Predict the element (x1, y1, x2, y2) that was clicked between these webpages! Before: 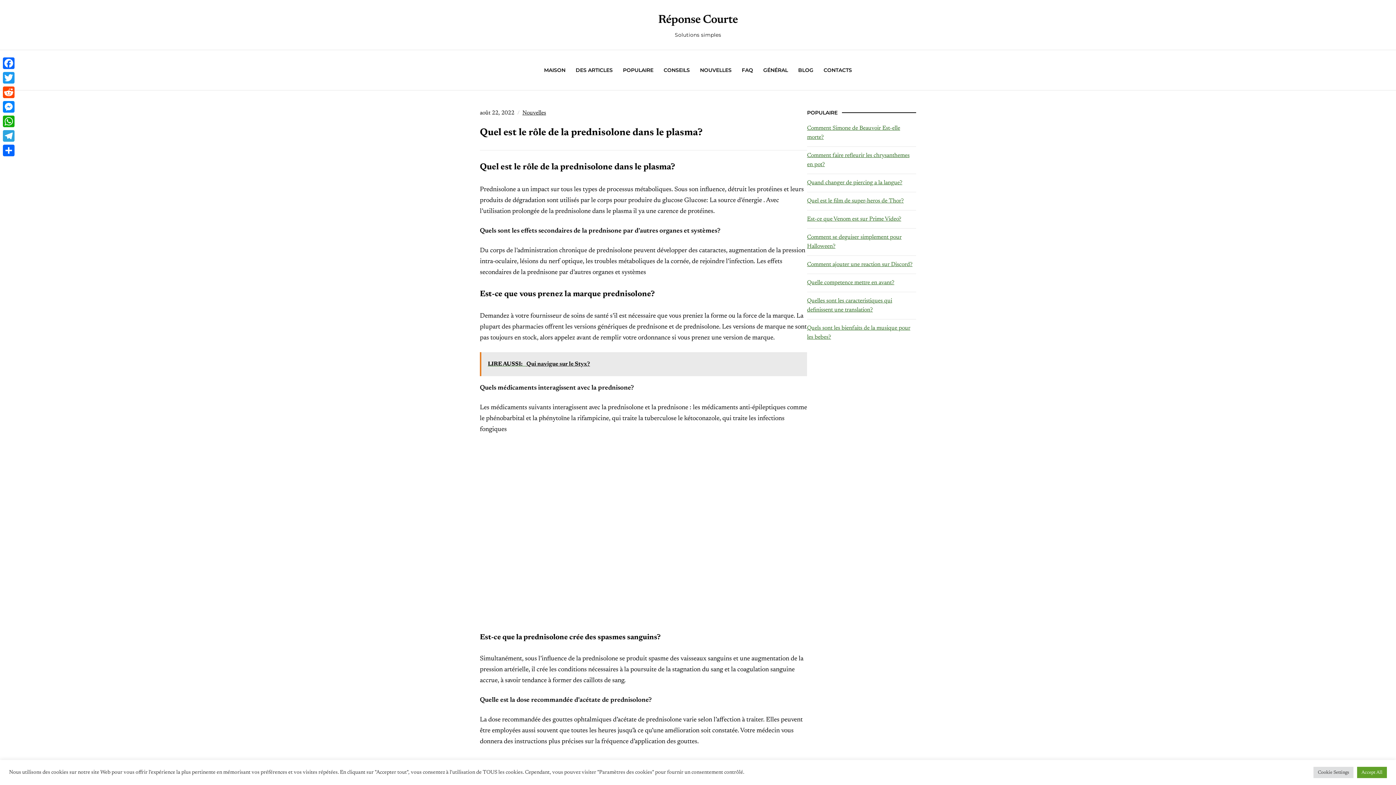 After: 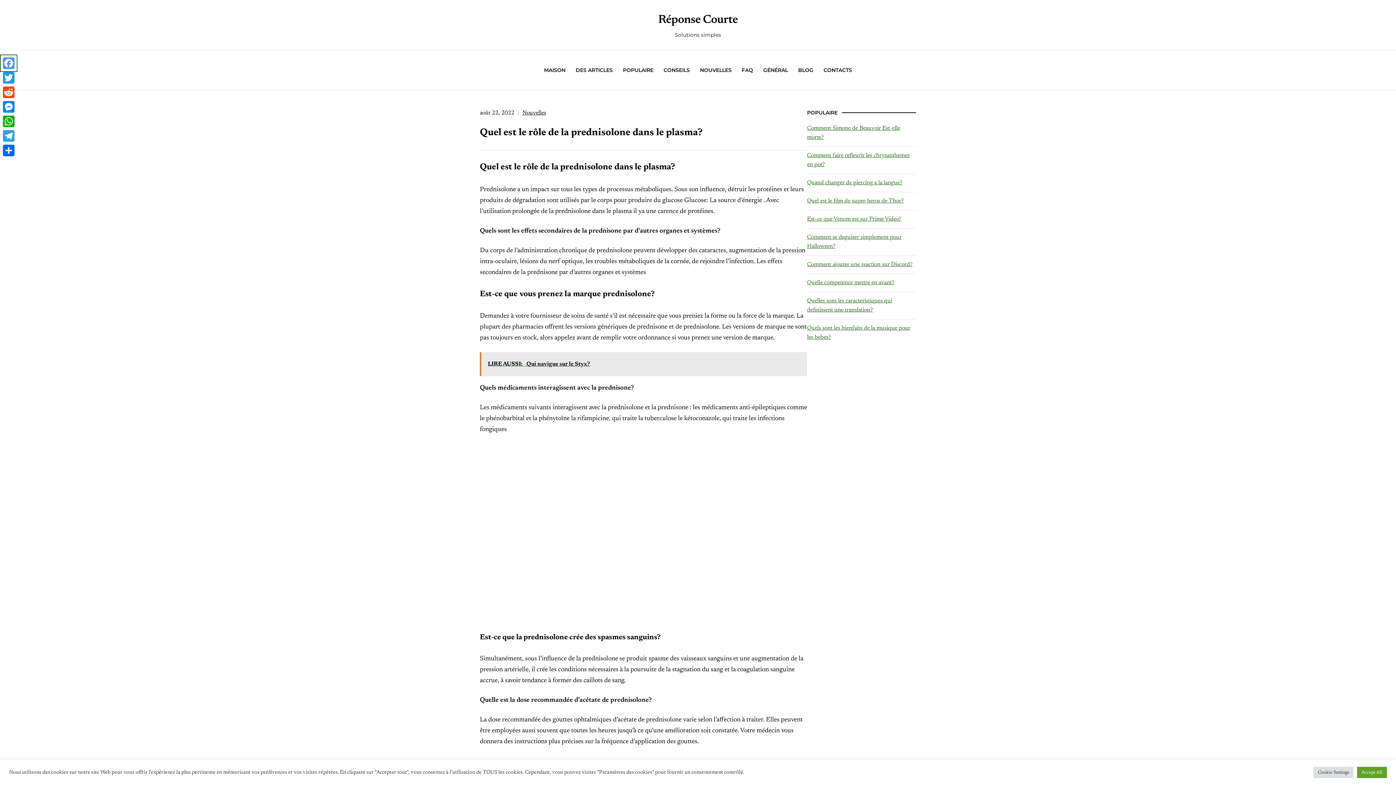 Action: label: Facebook bbox: (1, 56, 16, 70)